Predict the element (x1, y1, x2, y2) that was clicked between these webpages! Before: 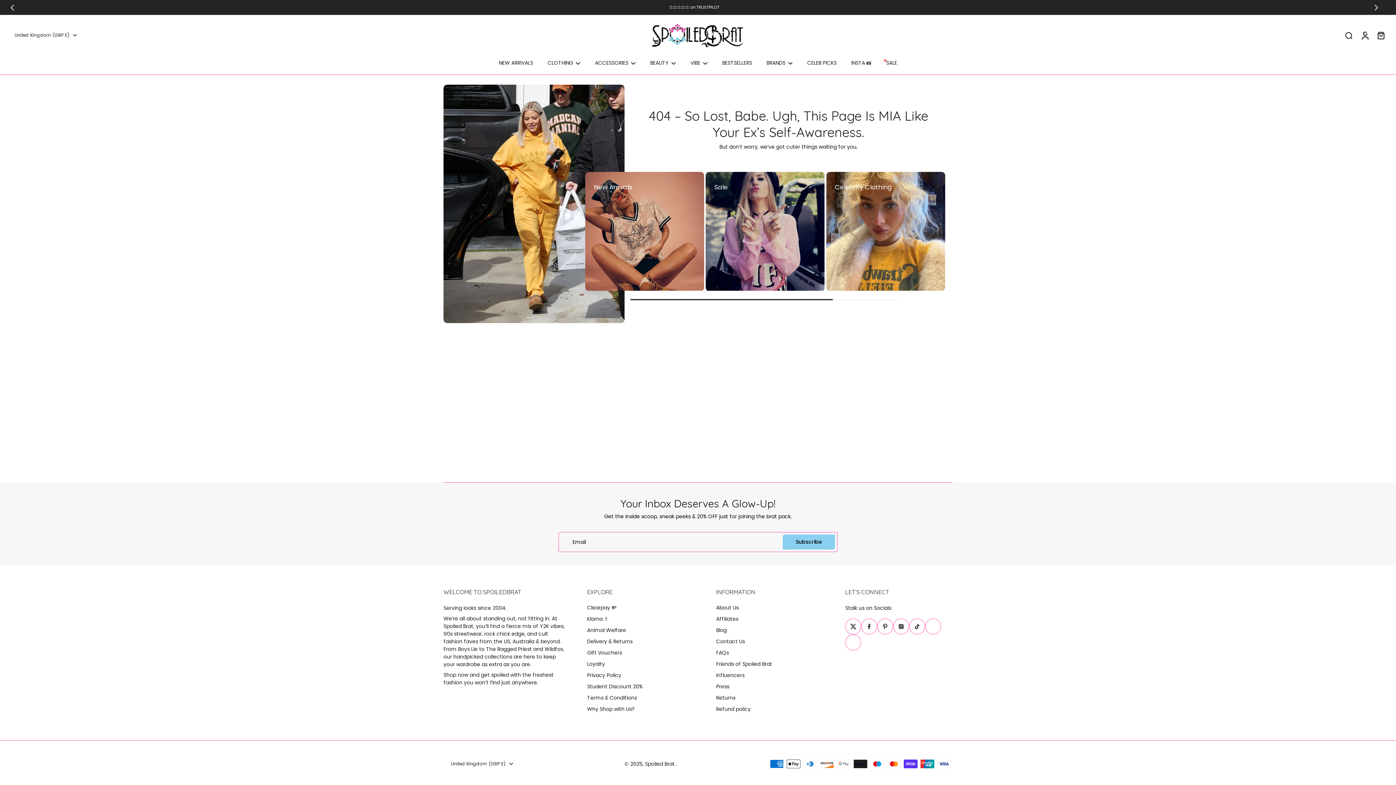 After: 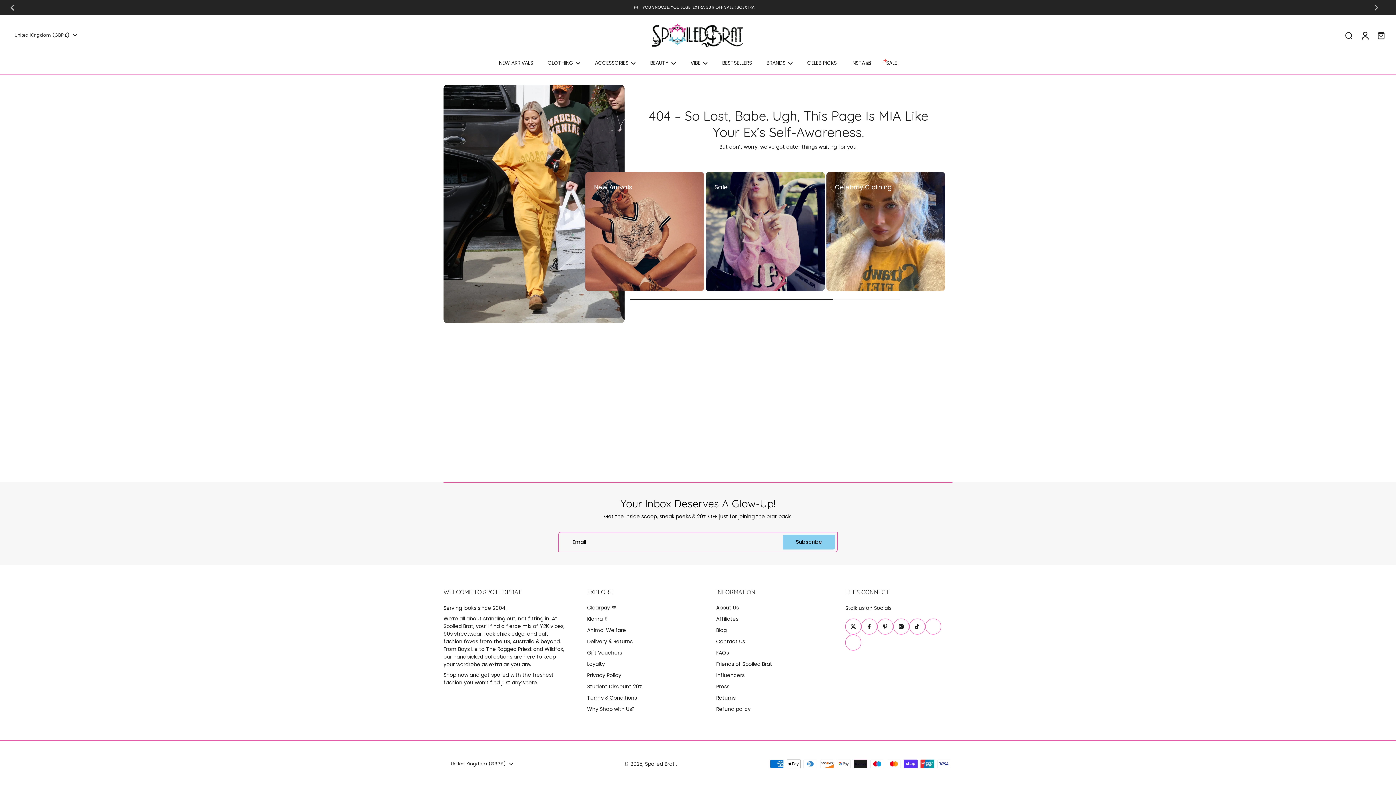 Action: label: Facebook bbox: (861, 618, 877, 634)